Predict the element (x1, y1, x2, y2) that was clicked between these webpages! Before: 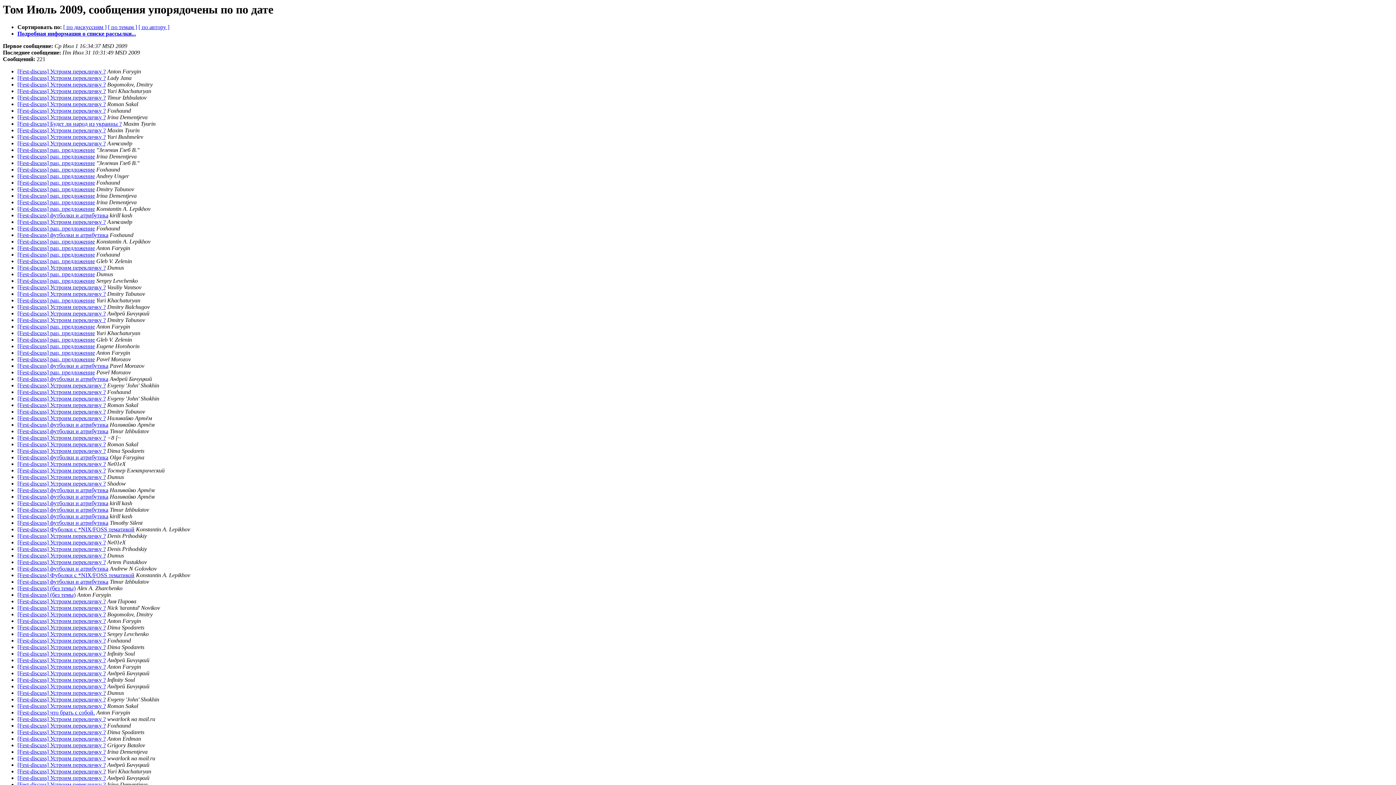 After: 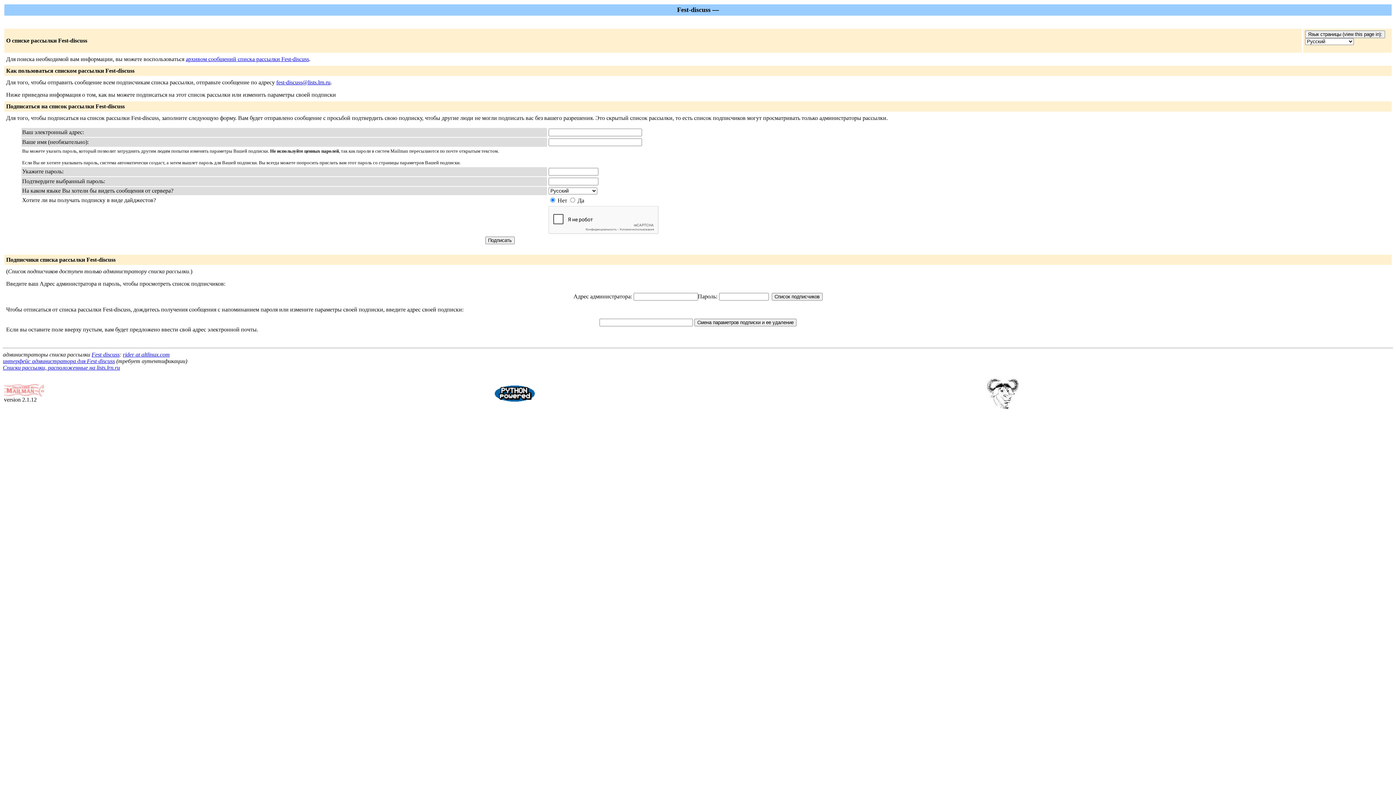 Action: bbox: (17, 30, 136, 36) label: Подробная информация о списке рассылки...